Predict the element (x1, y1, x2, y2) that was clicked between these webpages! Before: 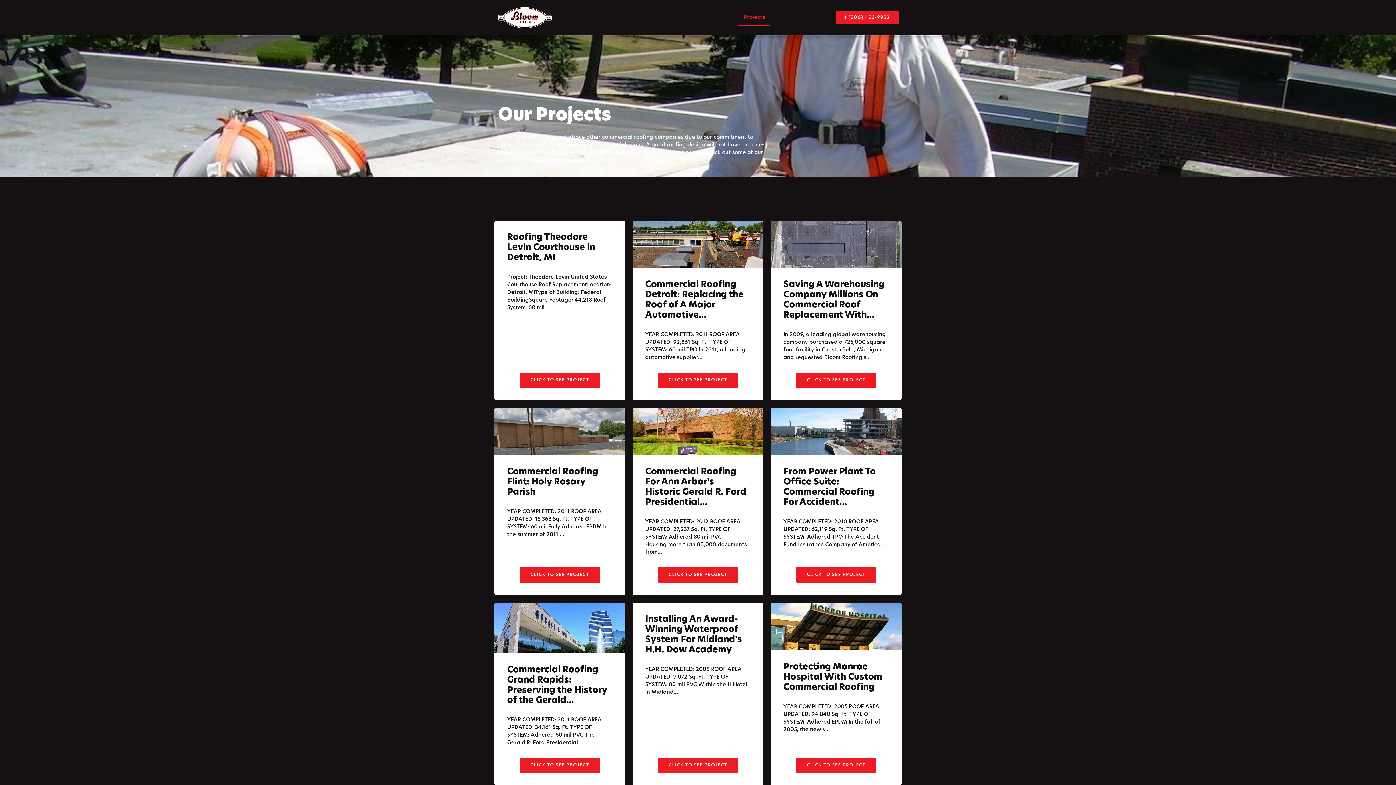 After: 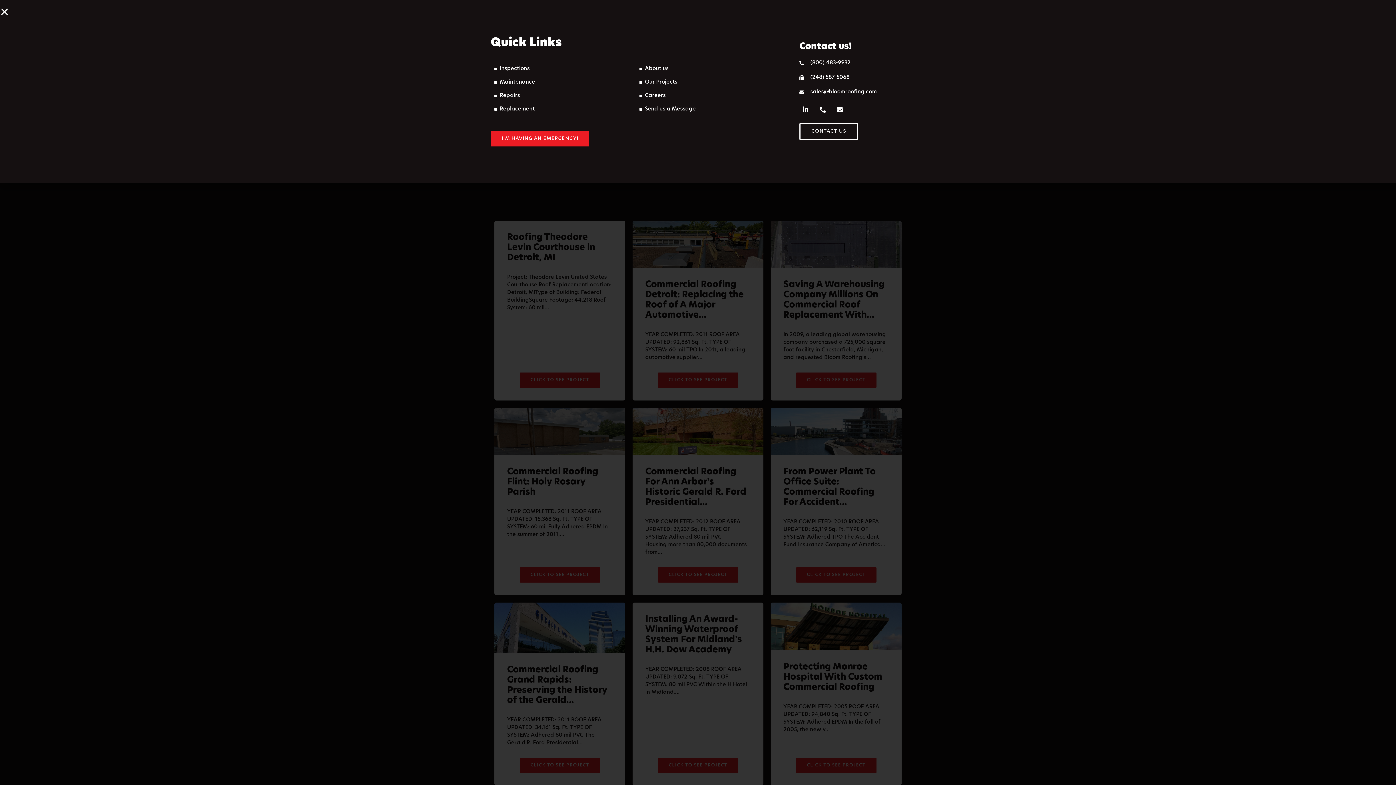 Action: bbox: (888, 46, 899, 57)